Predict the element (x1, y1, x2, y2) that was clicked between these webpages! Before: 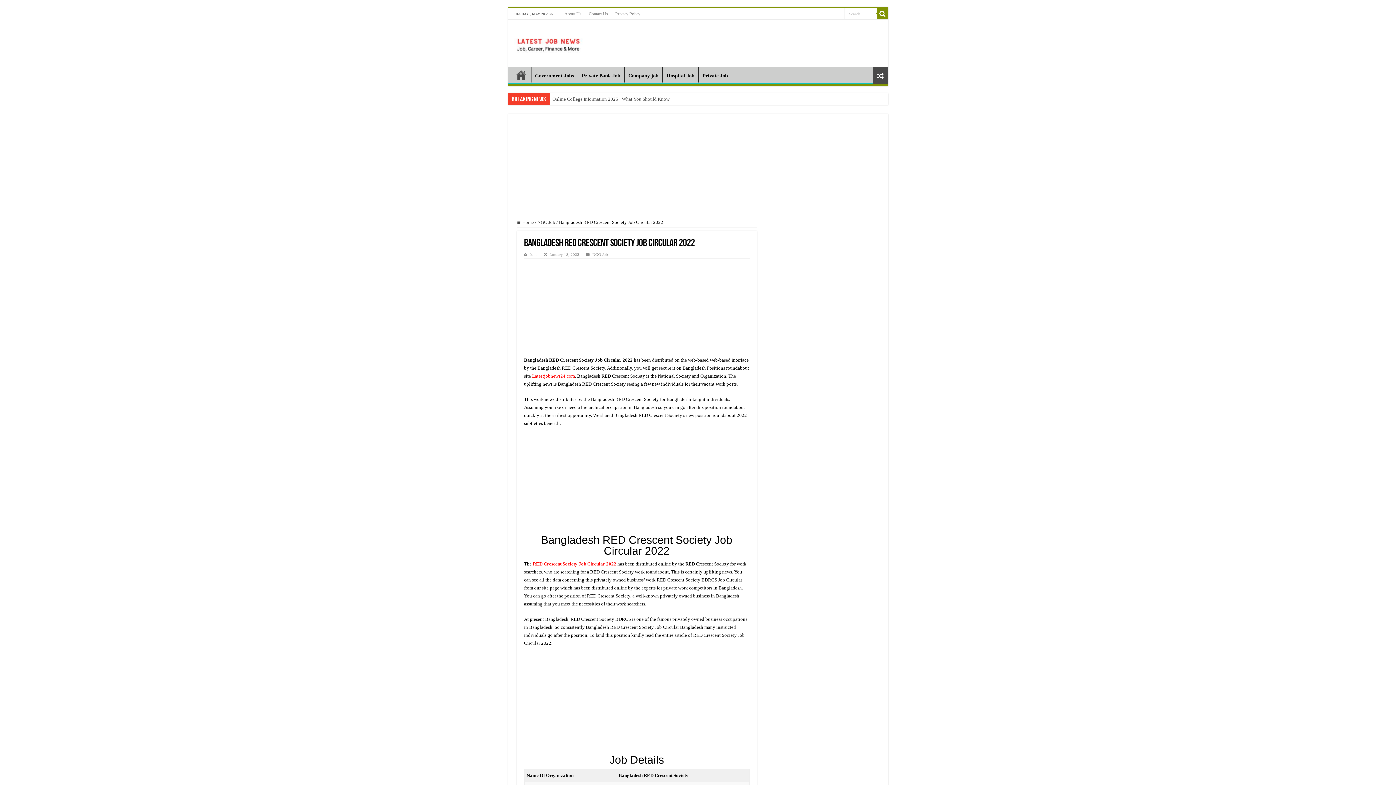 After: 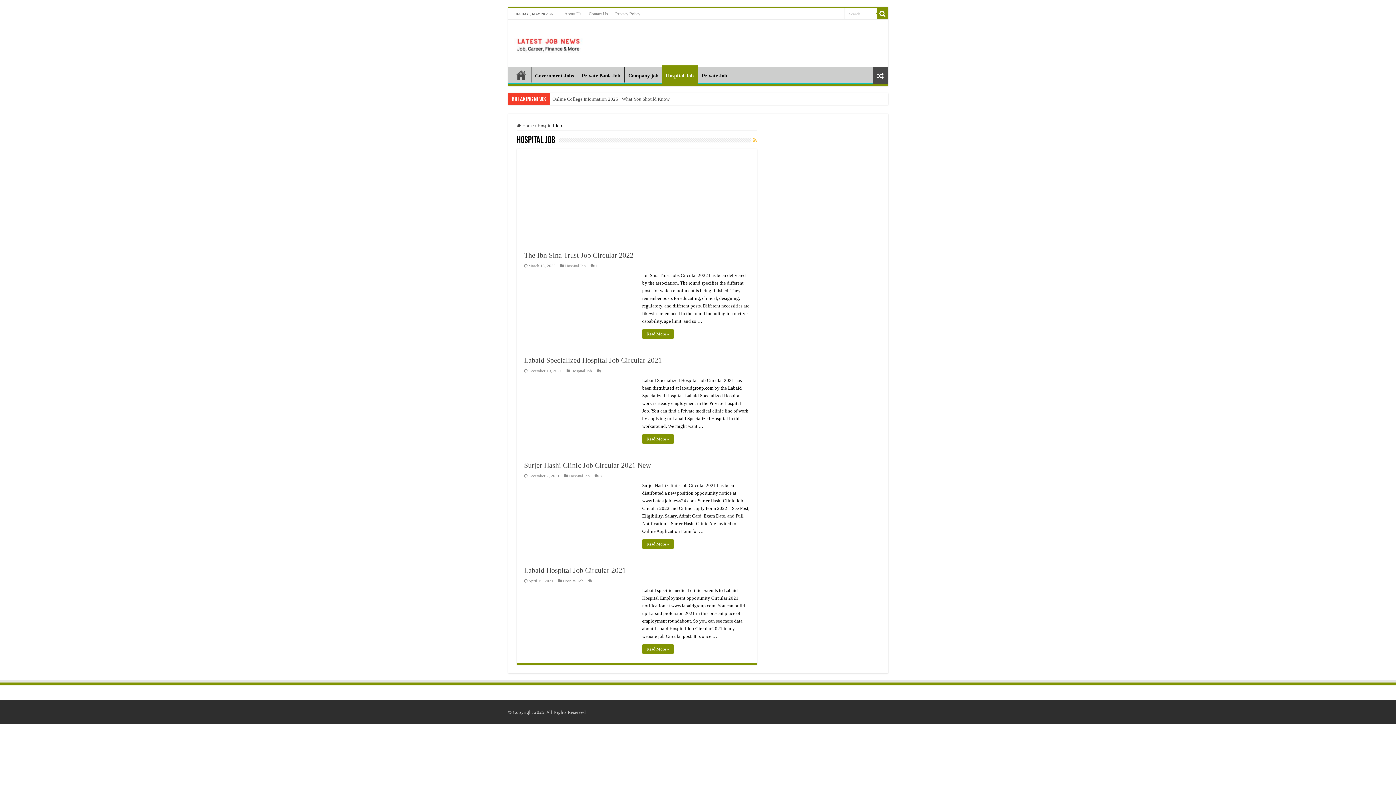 Action: bbox: (662, 67, 698, 82) label: Hospital Job